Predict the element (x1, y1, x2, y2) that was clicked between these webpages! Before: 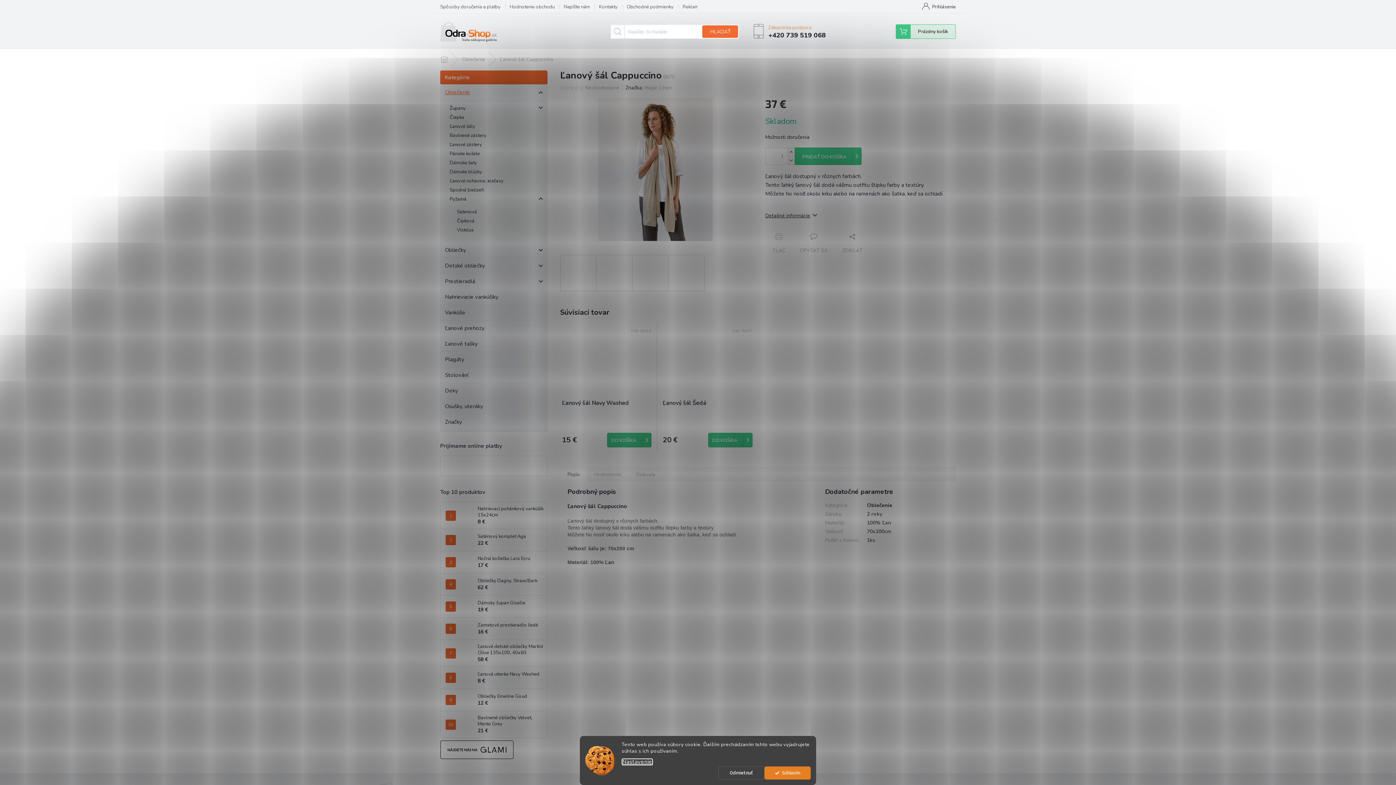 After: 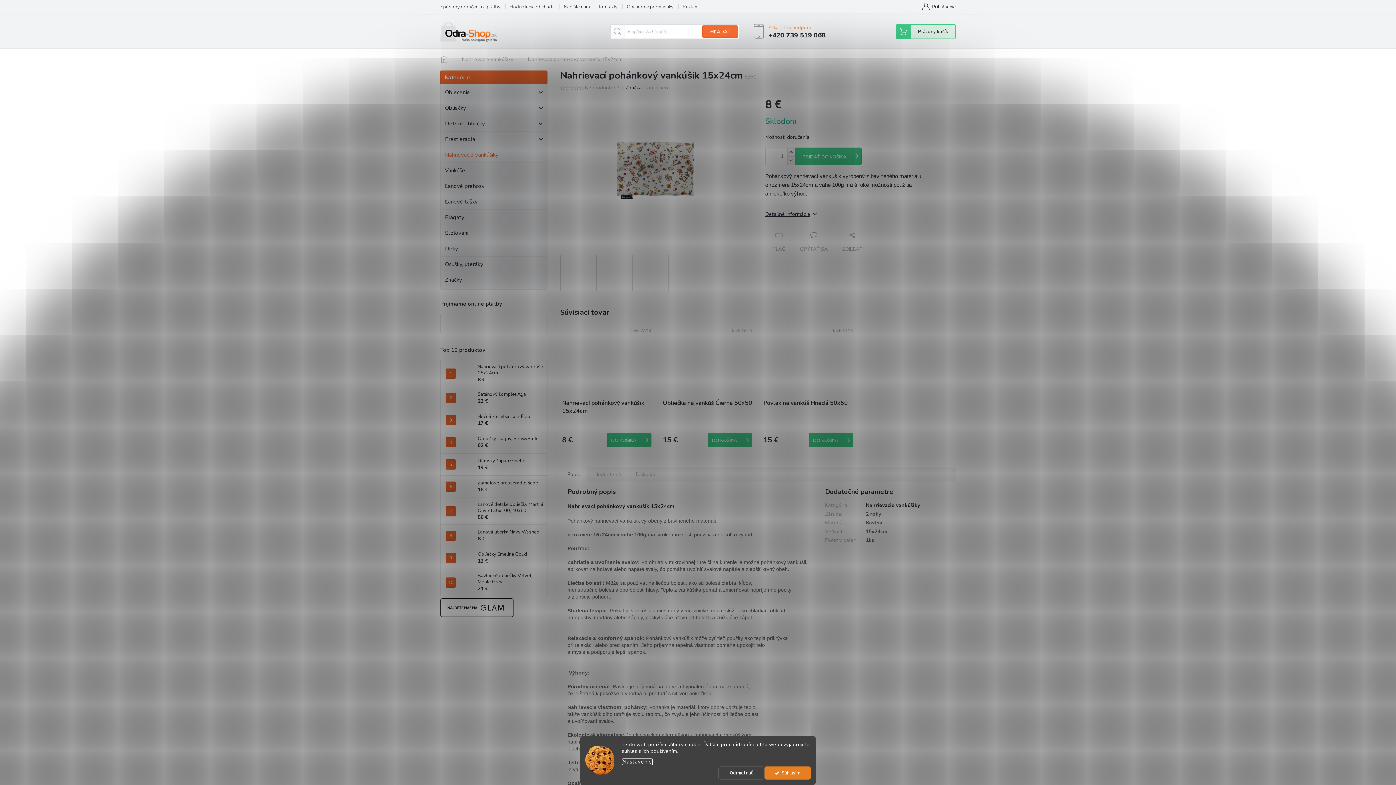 Action: label: Nahrievací pohánkový vankúšik 15x24cm
8 € bbox: (474, 506, 543, 525)